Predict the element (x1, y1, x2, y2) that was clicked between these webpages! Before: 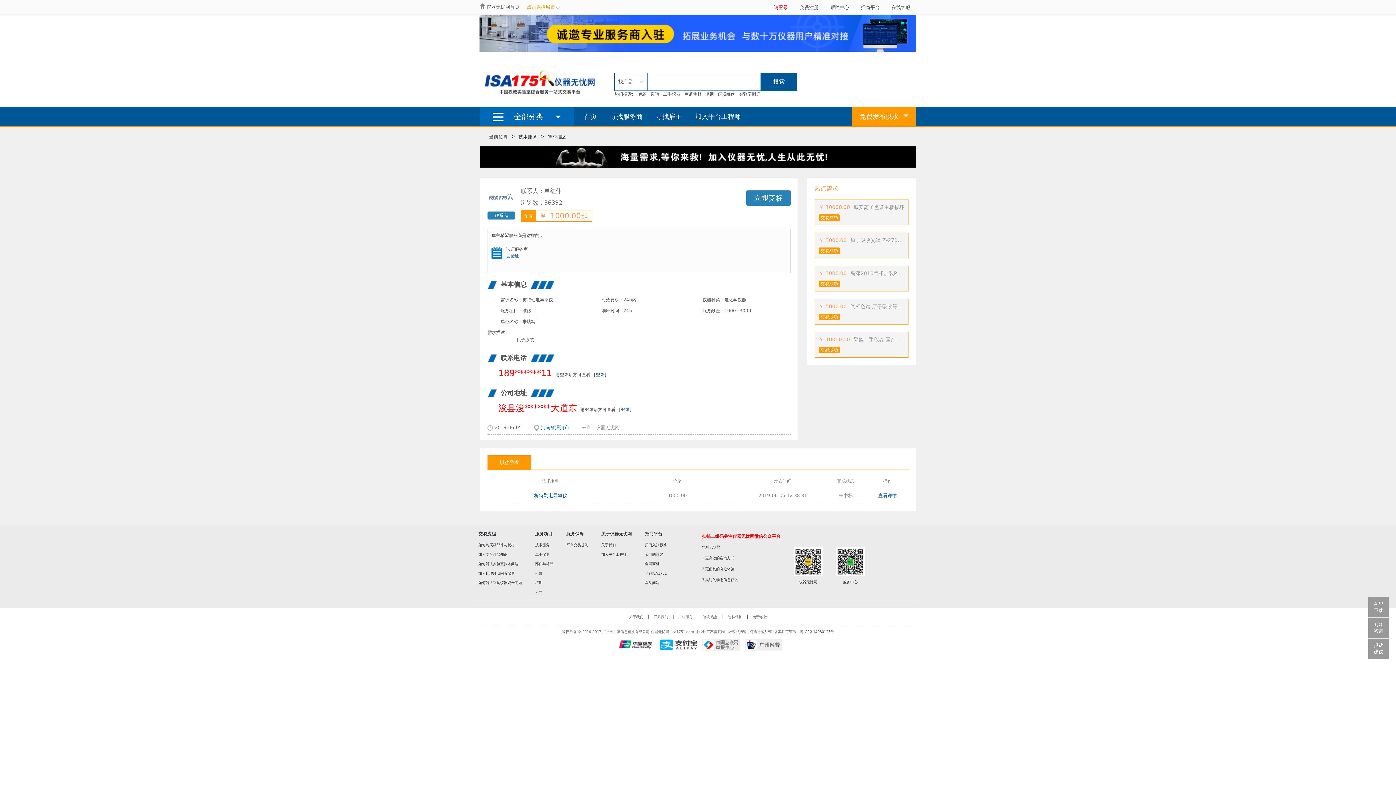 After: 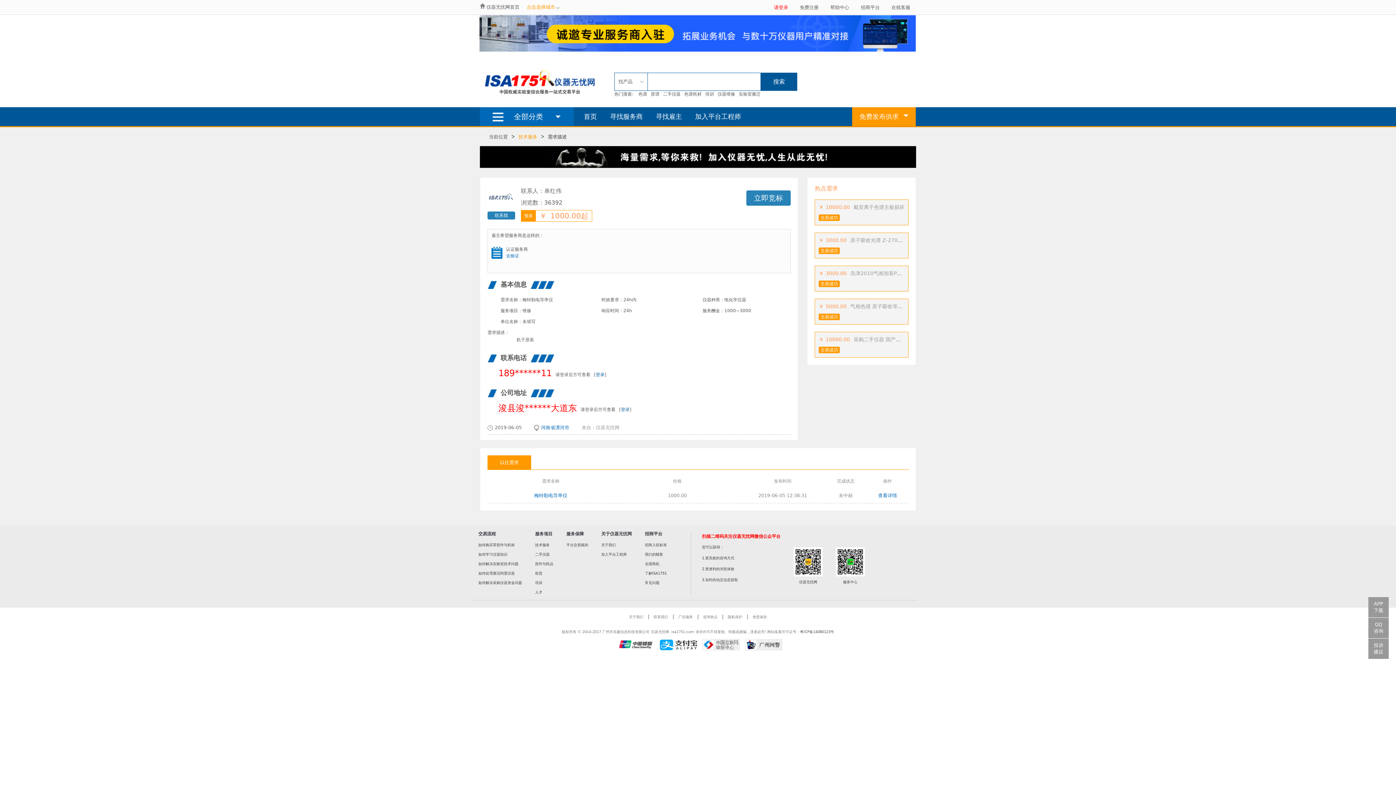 Action: bbox: (518, 134, 537, 139) label: 技术服务